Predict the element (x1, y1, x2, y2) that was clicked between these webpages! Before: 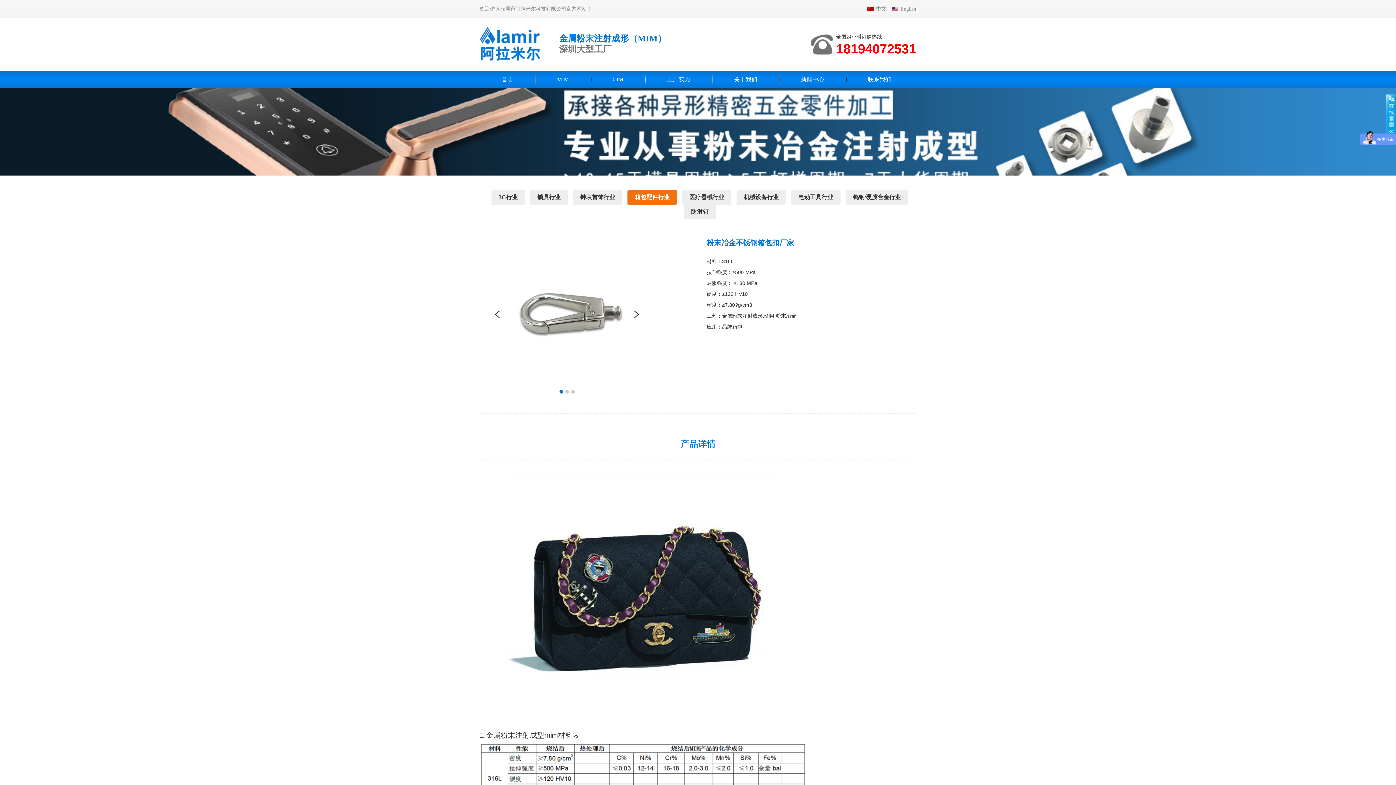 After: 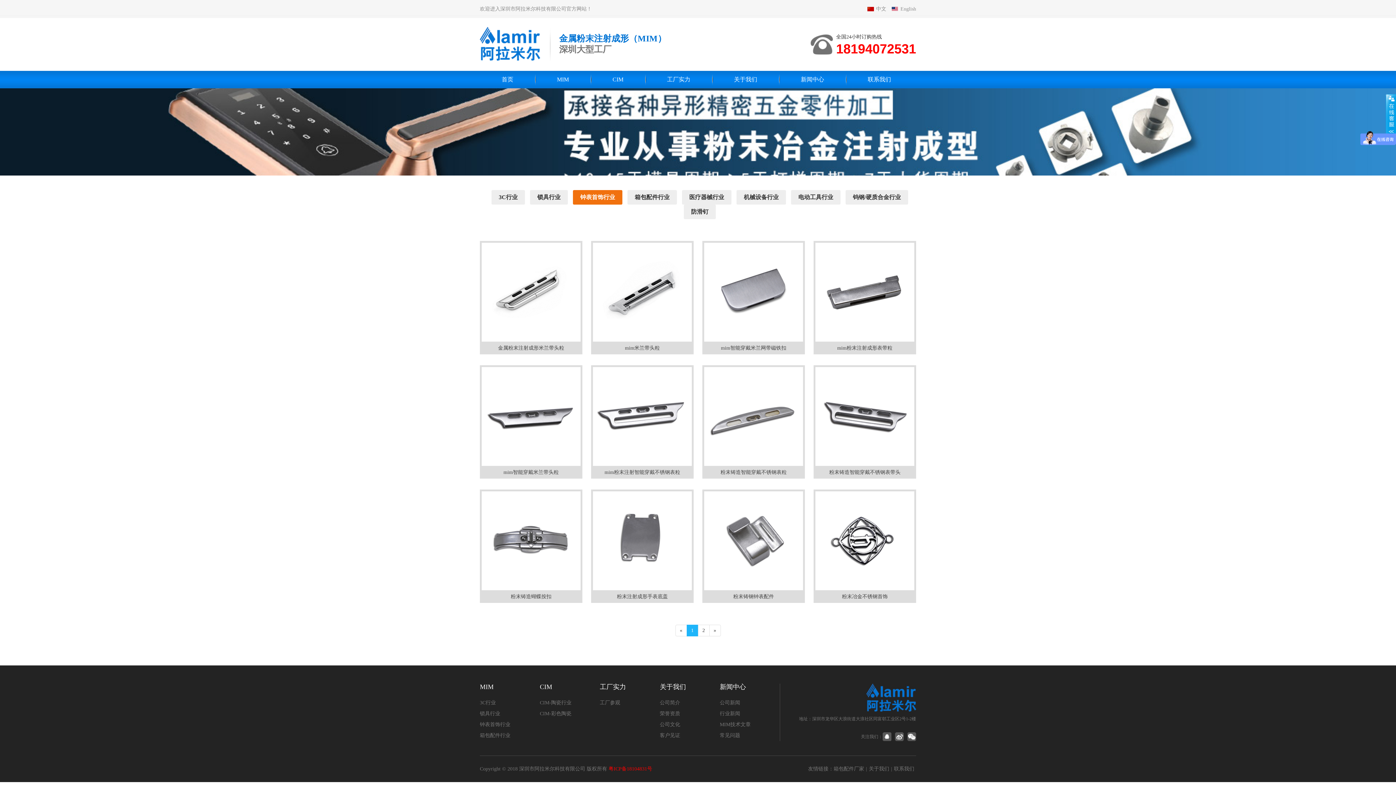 Action: label: 钟表首饰行业 bbox: (573, 190, 622, 204)